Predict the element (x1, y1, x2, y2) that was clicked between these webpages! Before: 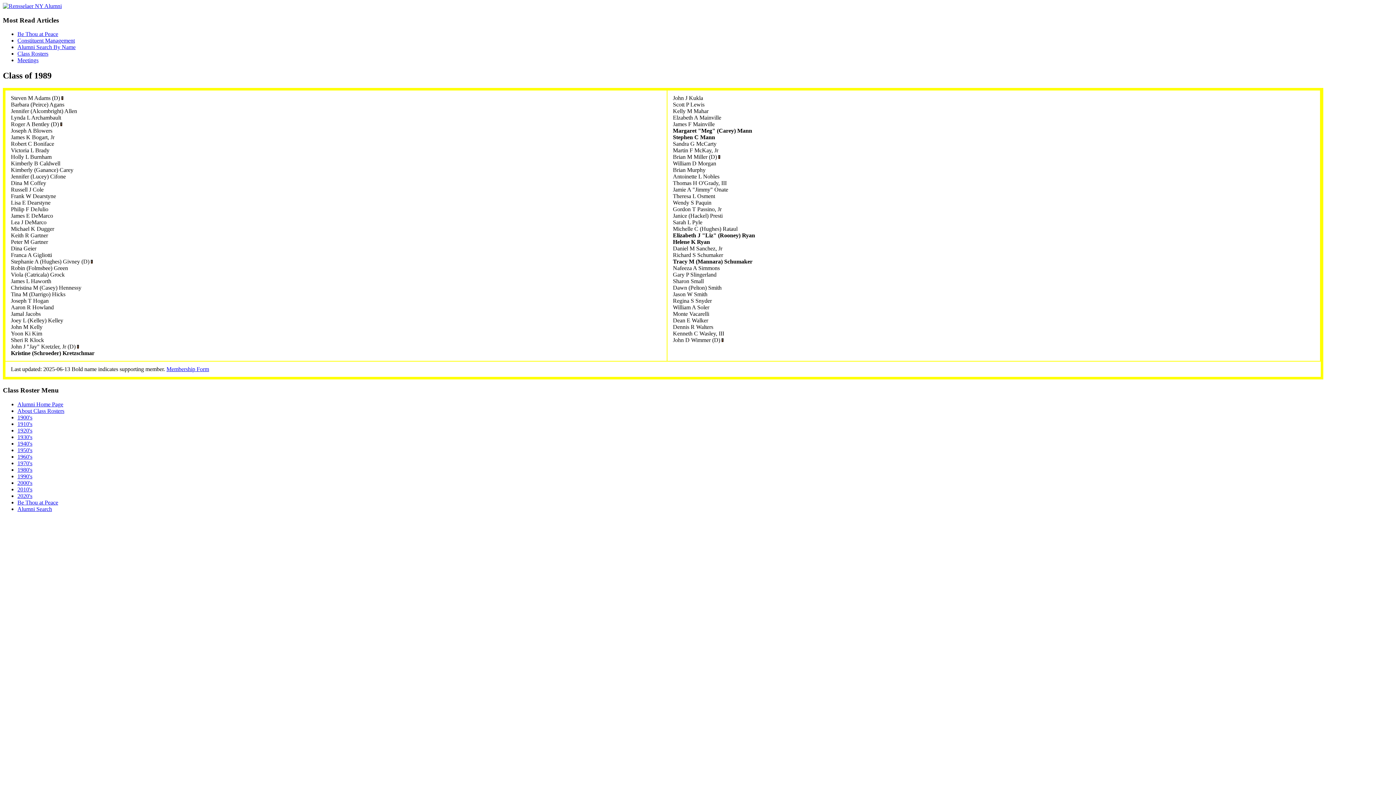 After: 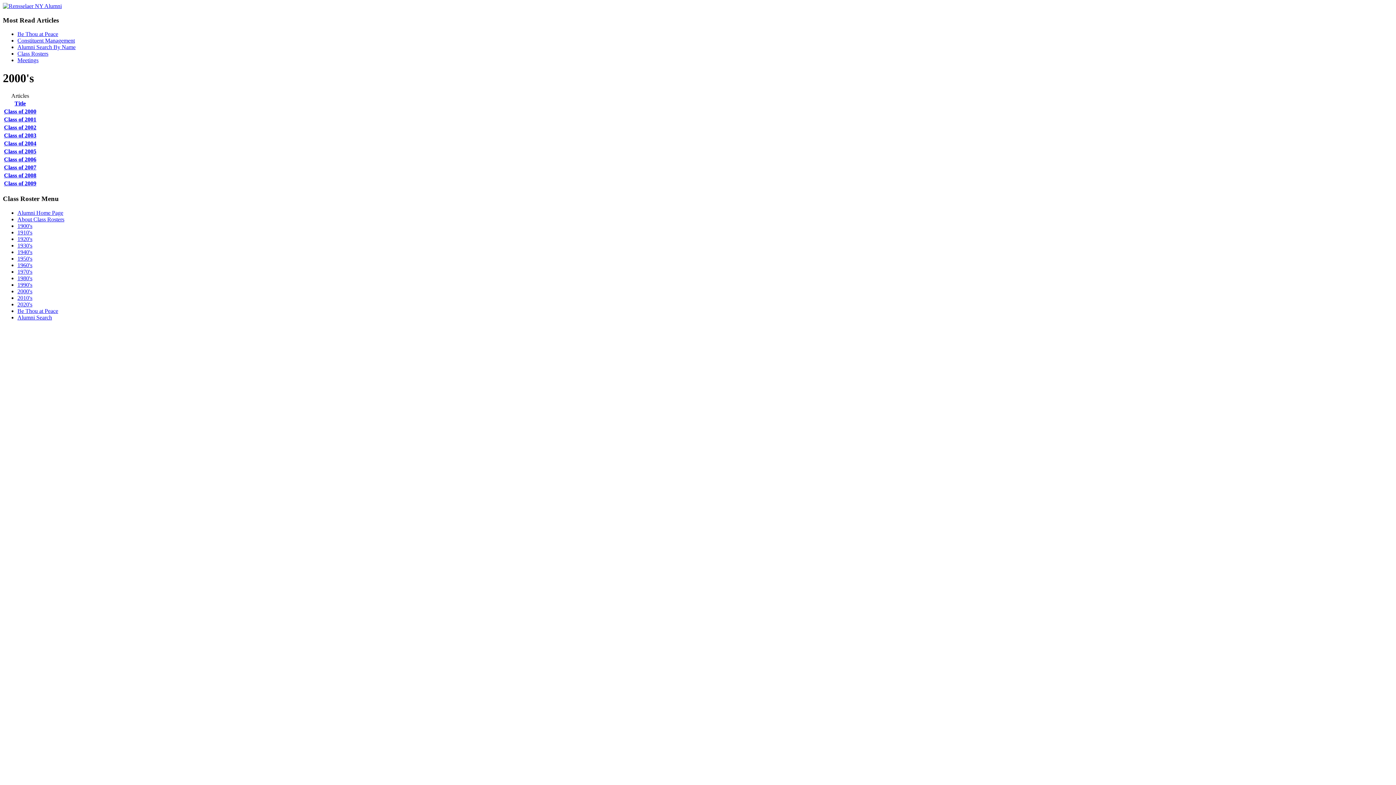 Action: label: 2000's bbox: (17, 479, 32, 486)